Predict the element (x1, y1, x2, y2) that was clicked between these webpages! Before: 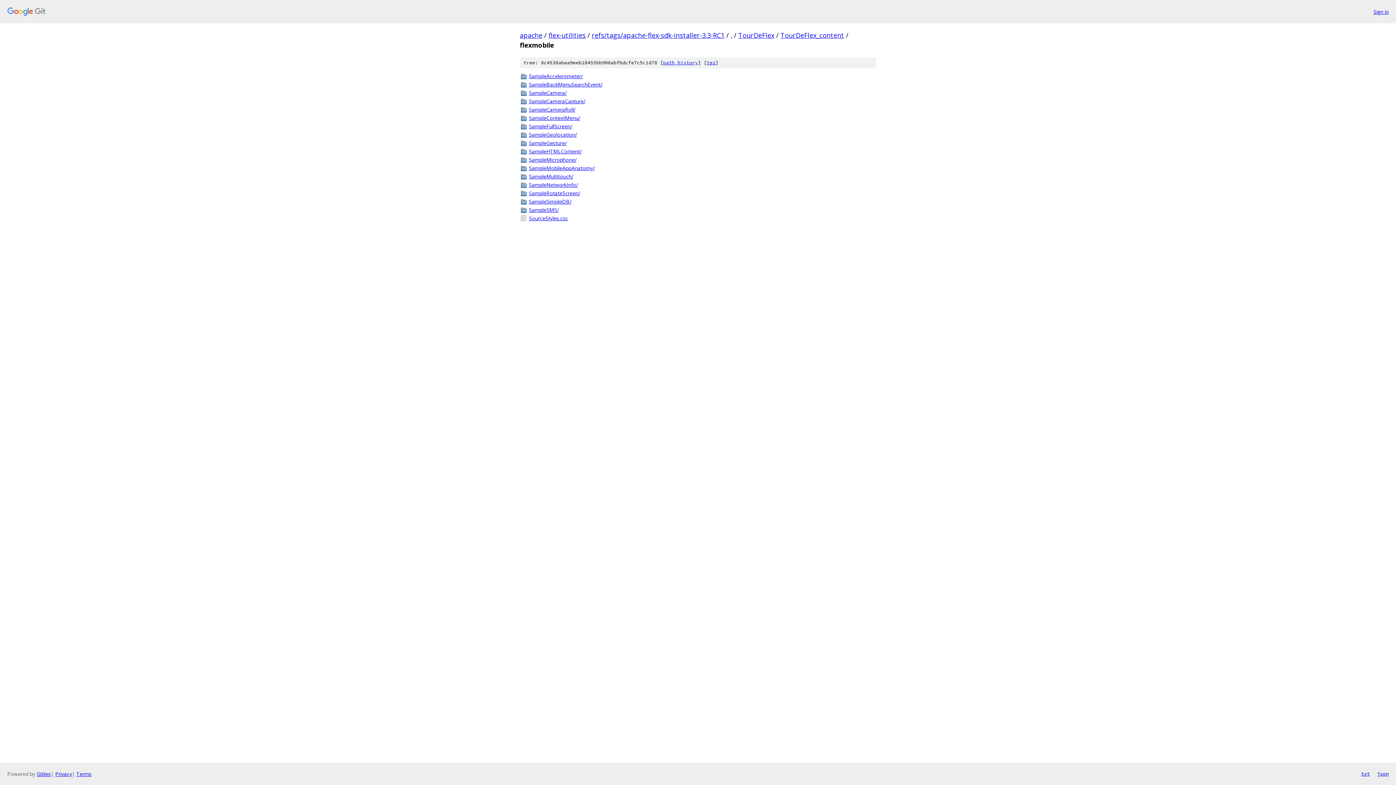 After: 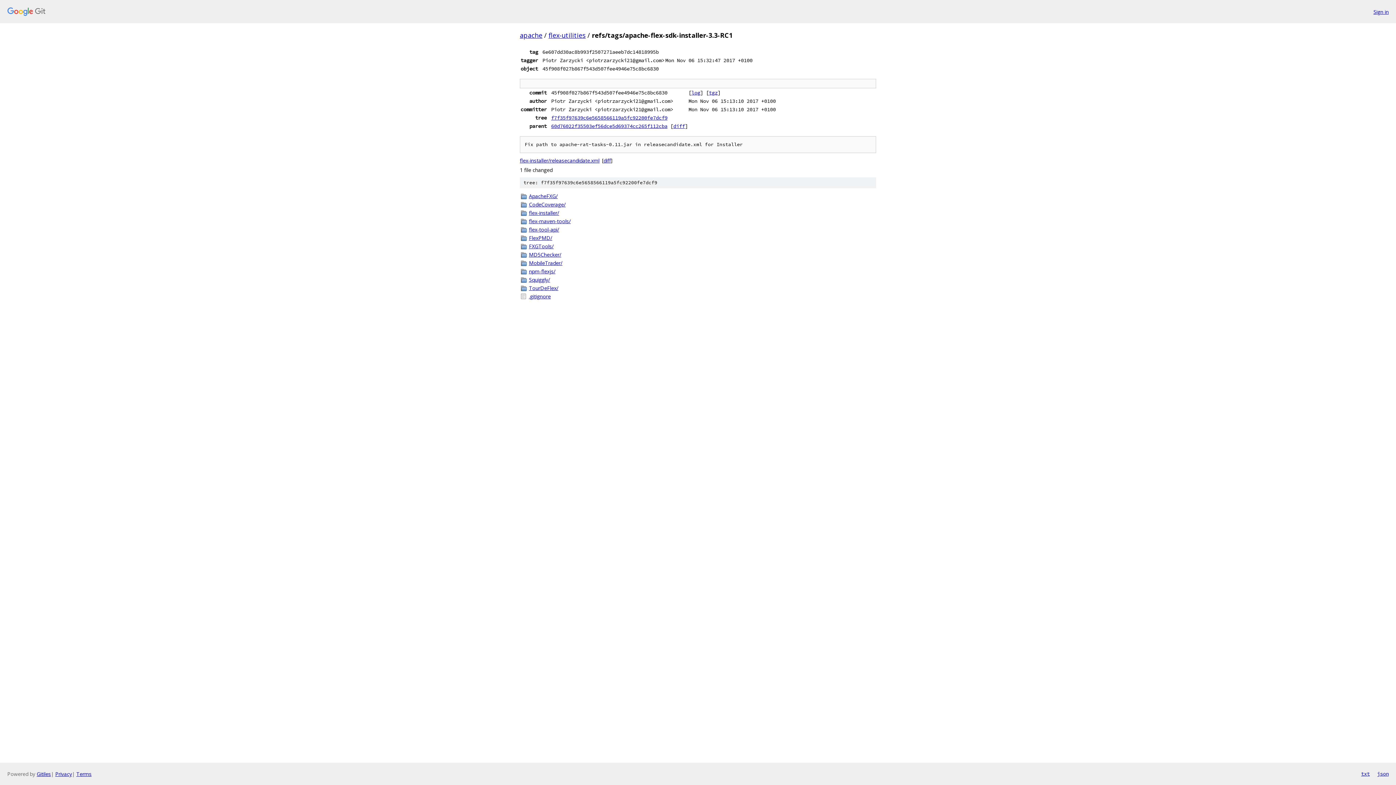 Action: bbox: (592, 30, 724, 39) label: refs/tags/apache-flex-sdk-installer-3.3-RC1